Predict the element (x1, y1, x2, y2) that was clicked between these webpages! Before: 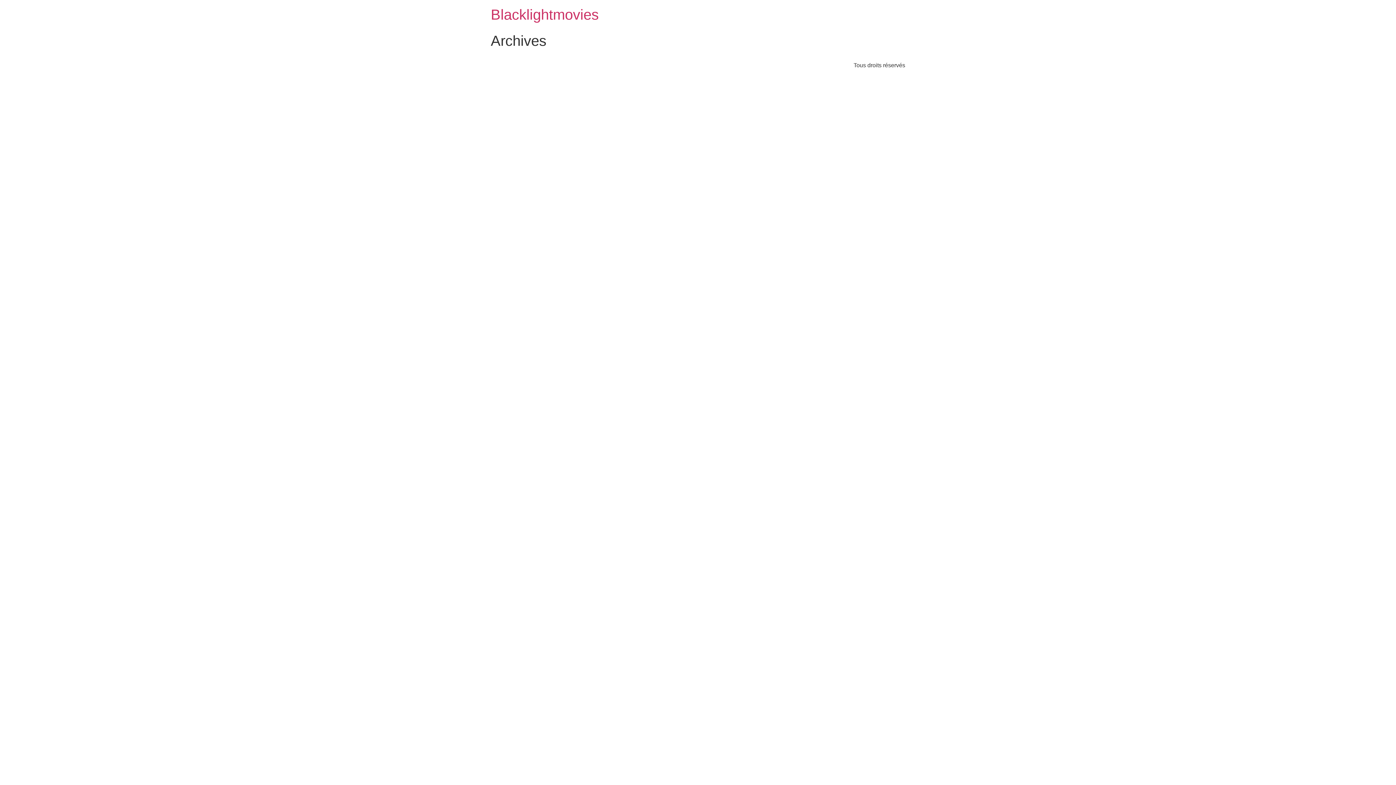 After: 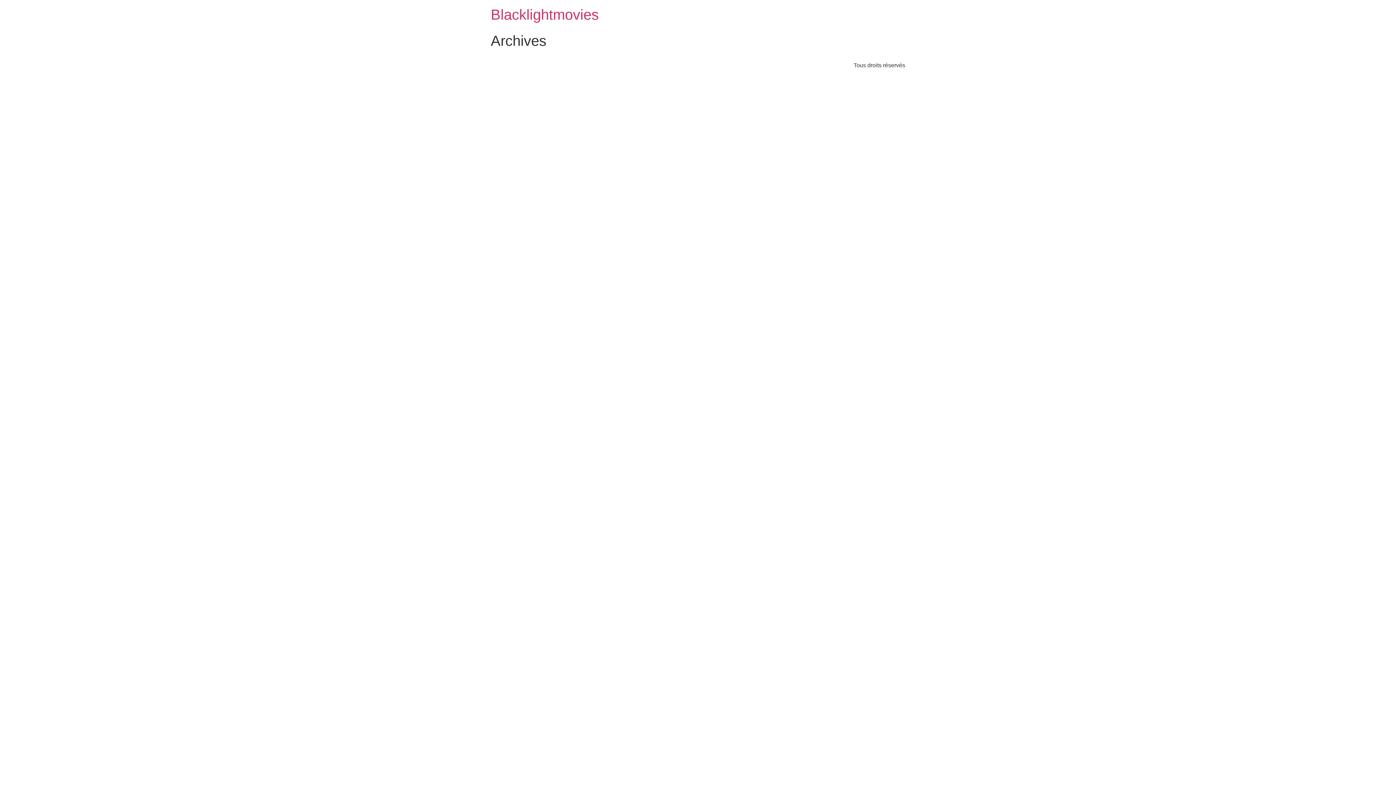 Action: bbox: (490, 6, 598, 22) label: Blacklightmovies